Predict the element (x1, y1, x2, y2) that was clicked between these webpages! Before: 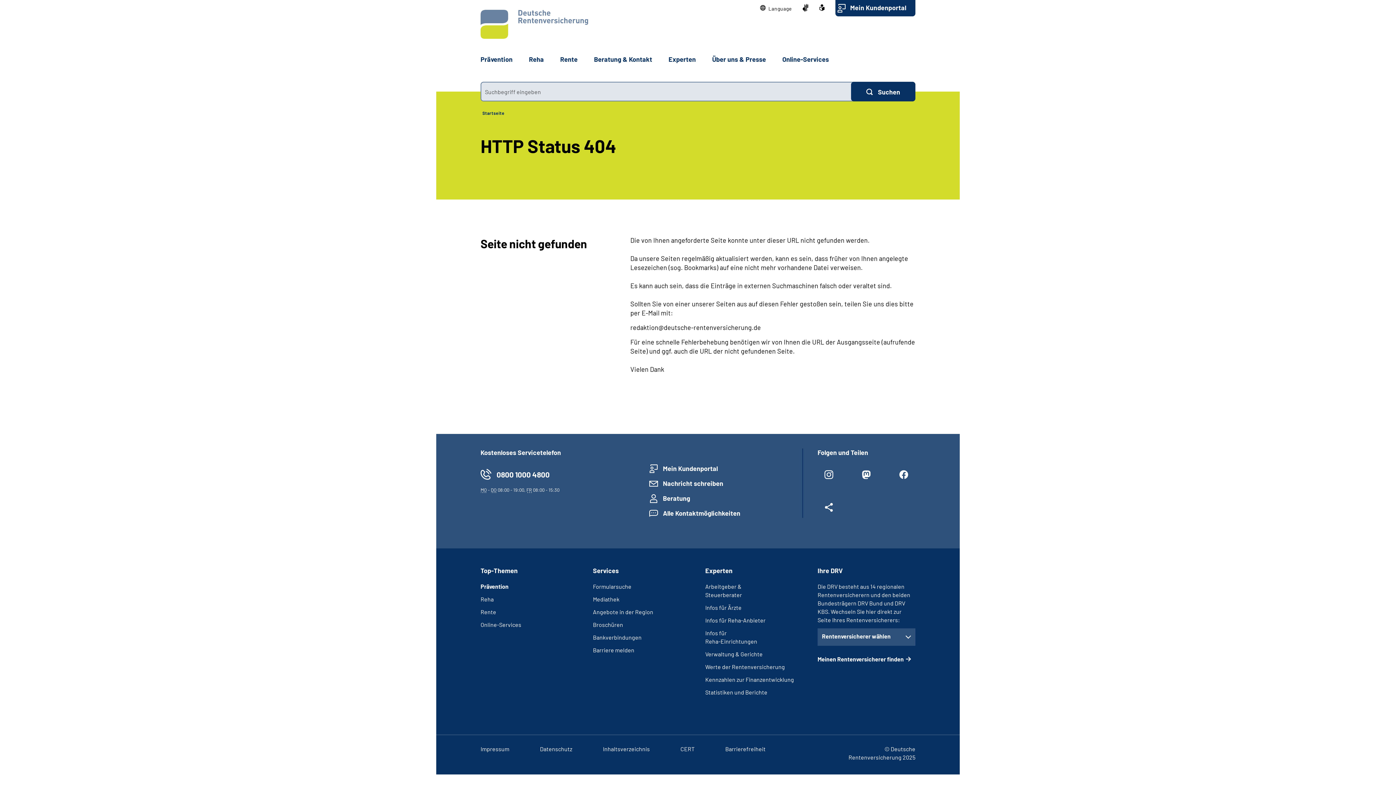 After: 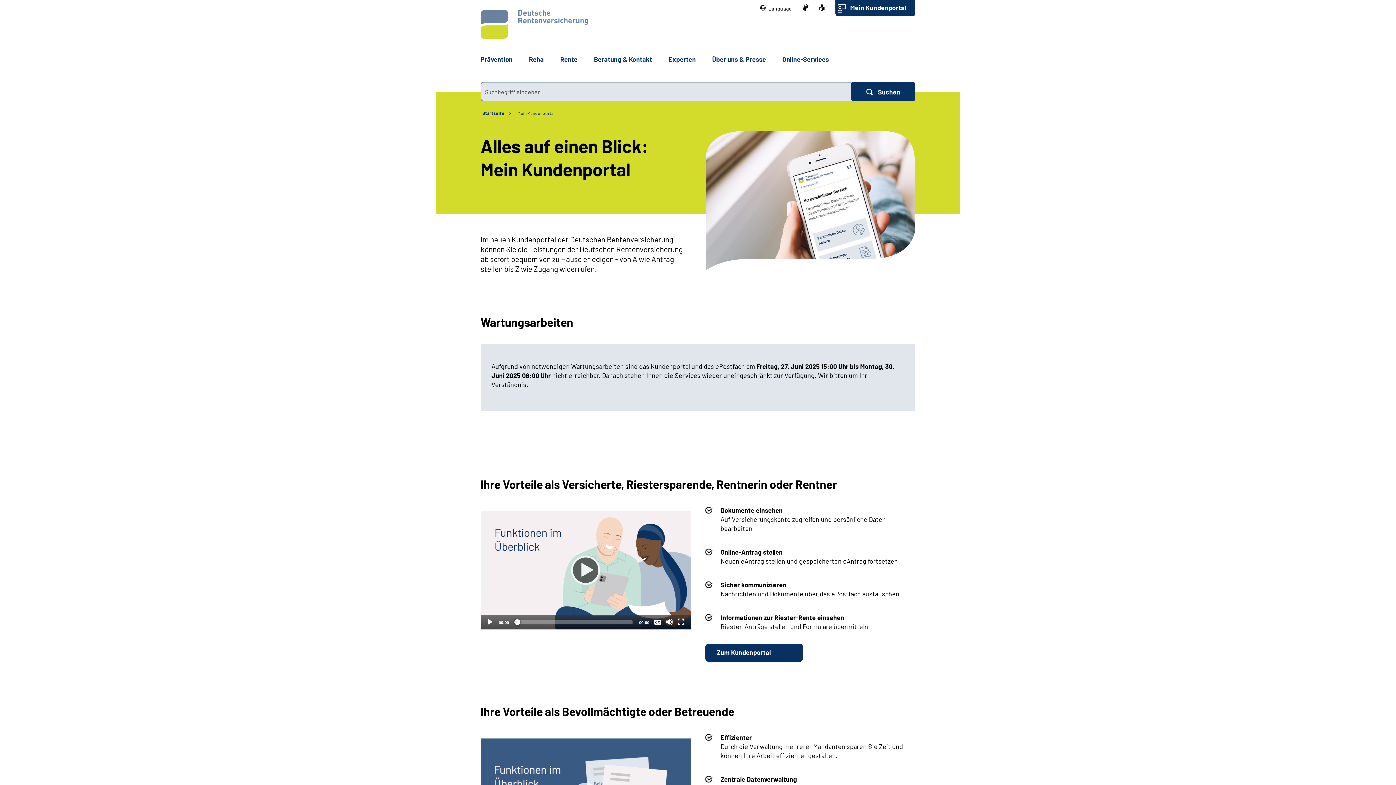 Action: bbox: (835, 0, 915, 16) label: Mein Kundenportal